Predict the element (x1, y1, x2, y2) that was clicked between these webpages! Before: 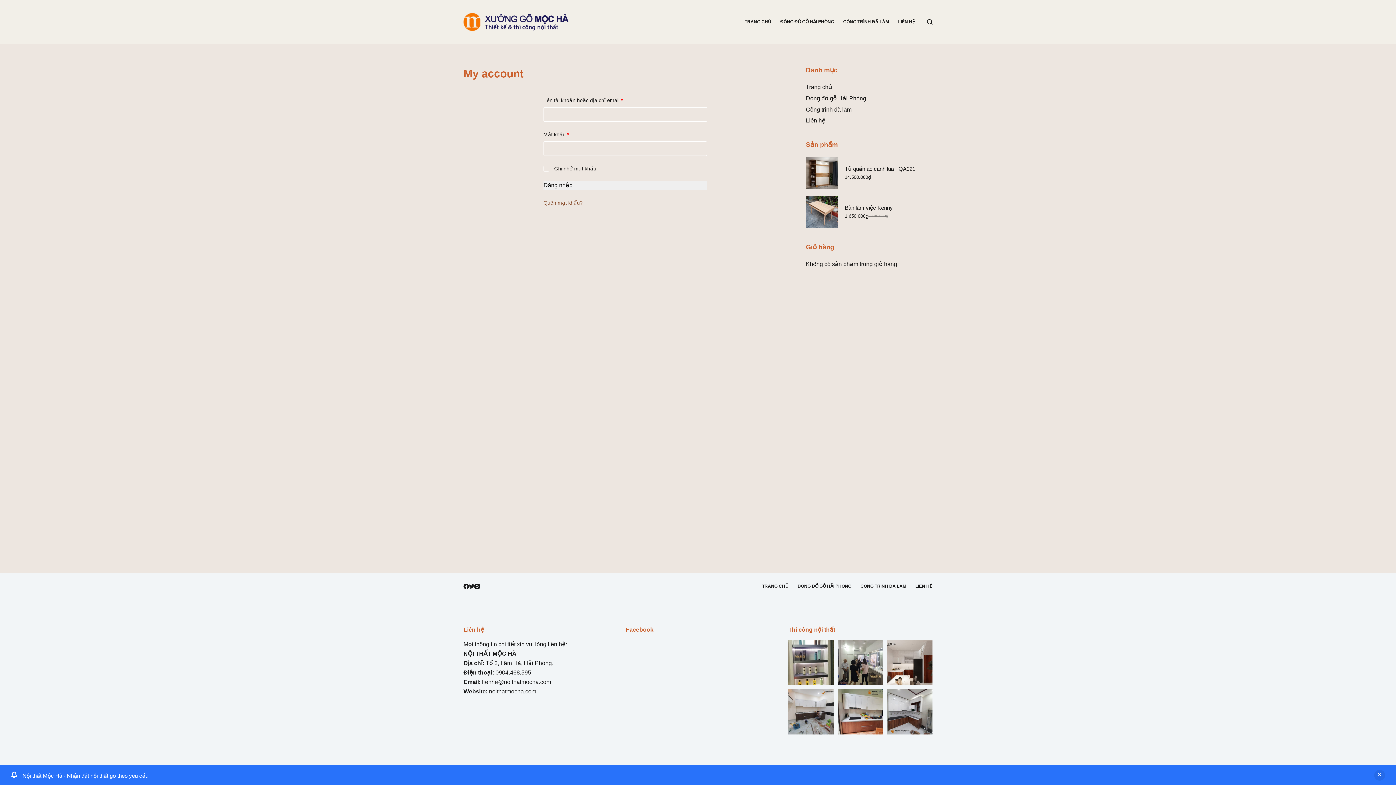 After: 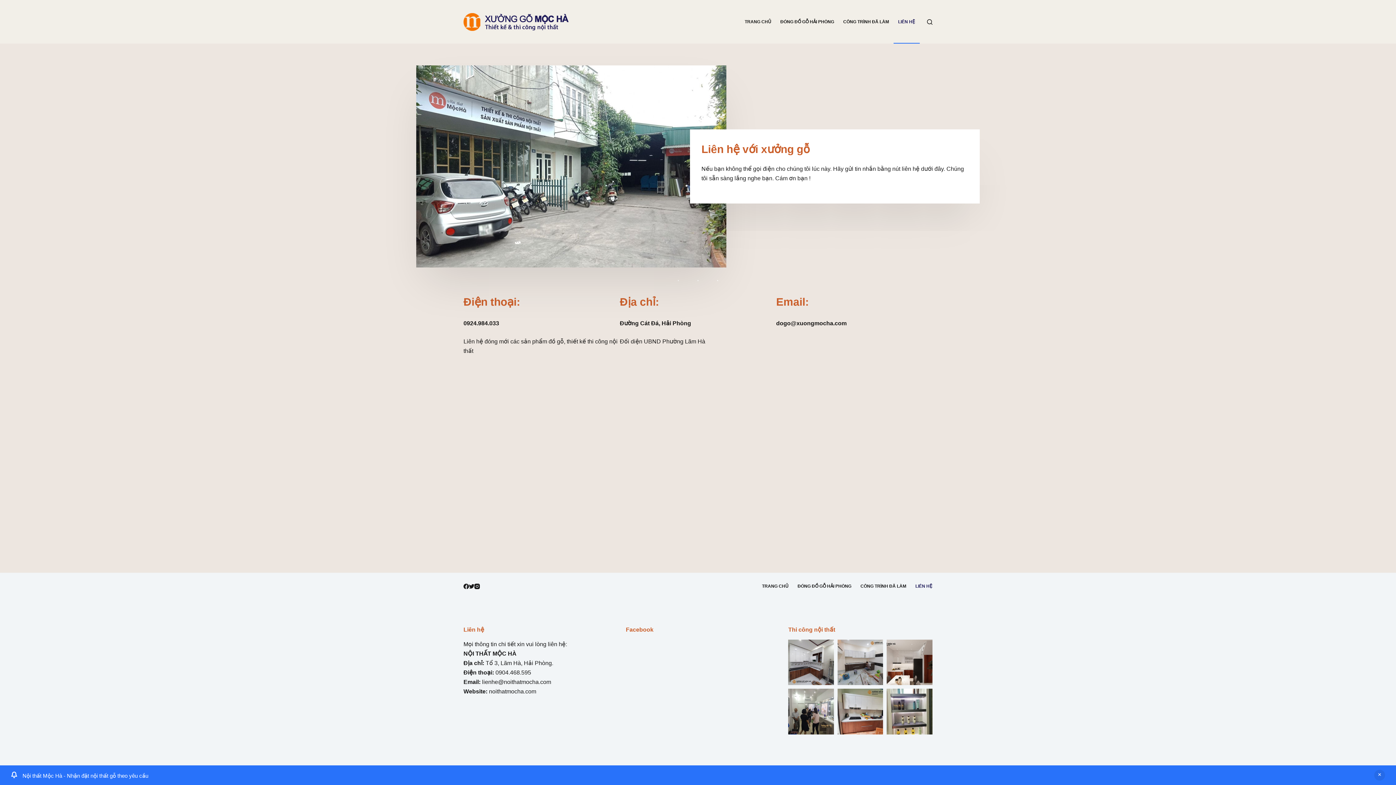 Action: label: LIÊN HỆ bbox: (911, 584, 937, 589)